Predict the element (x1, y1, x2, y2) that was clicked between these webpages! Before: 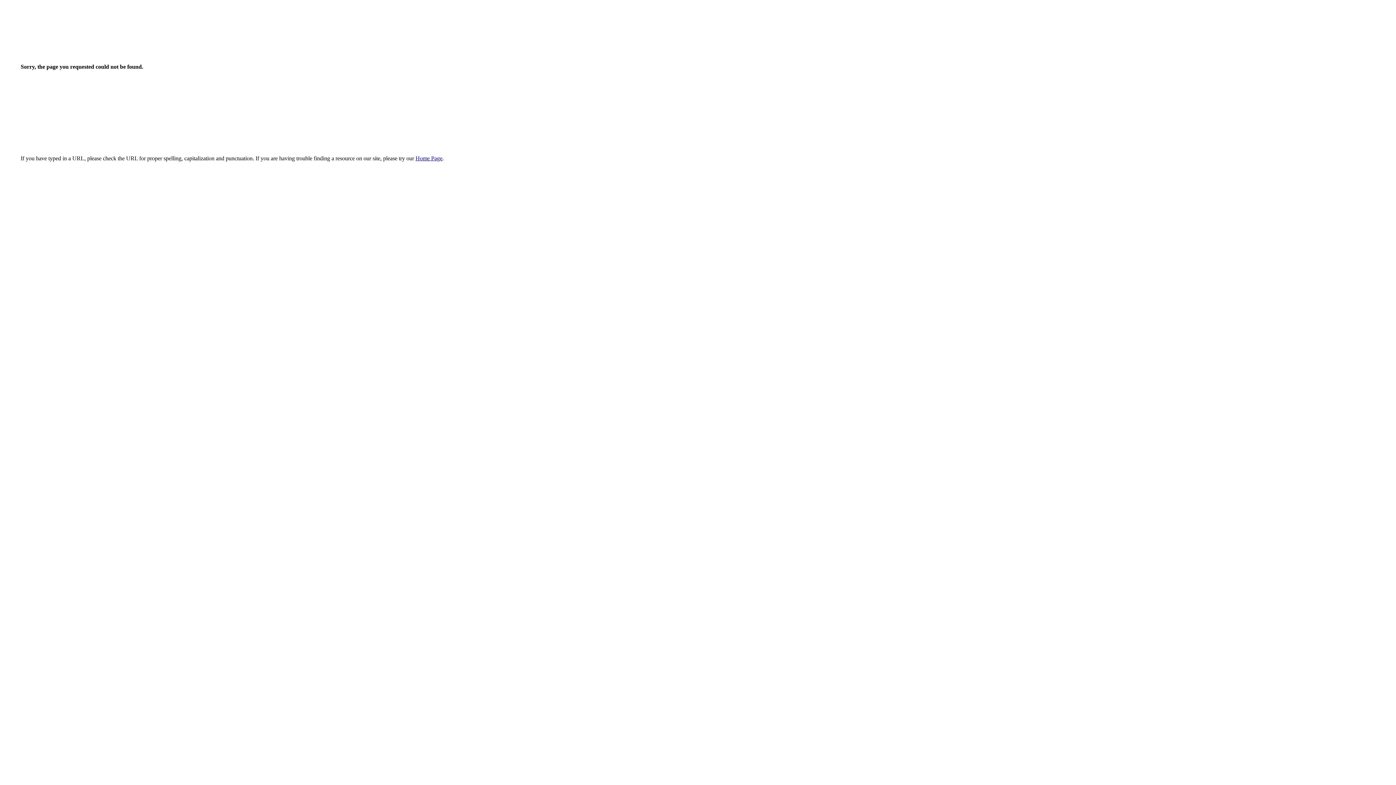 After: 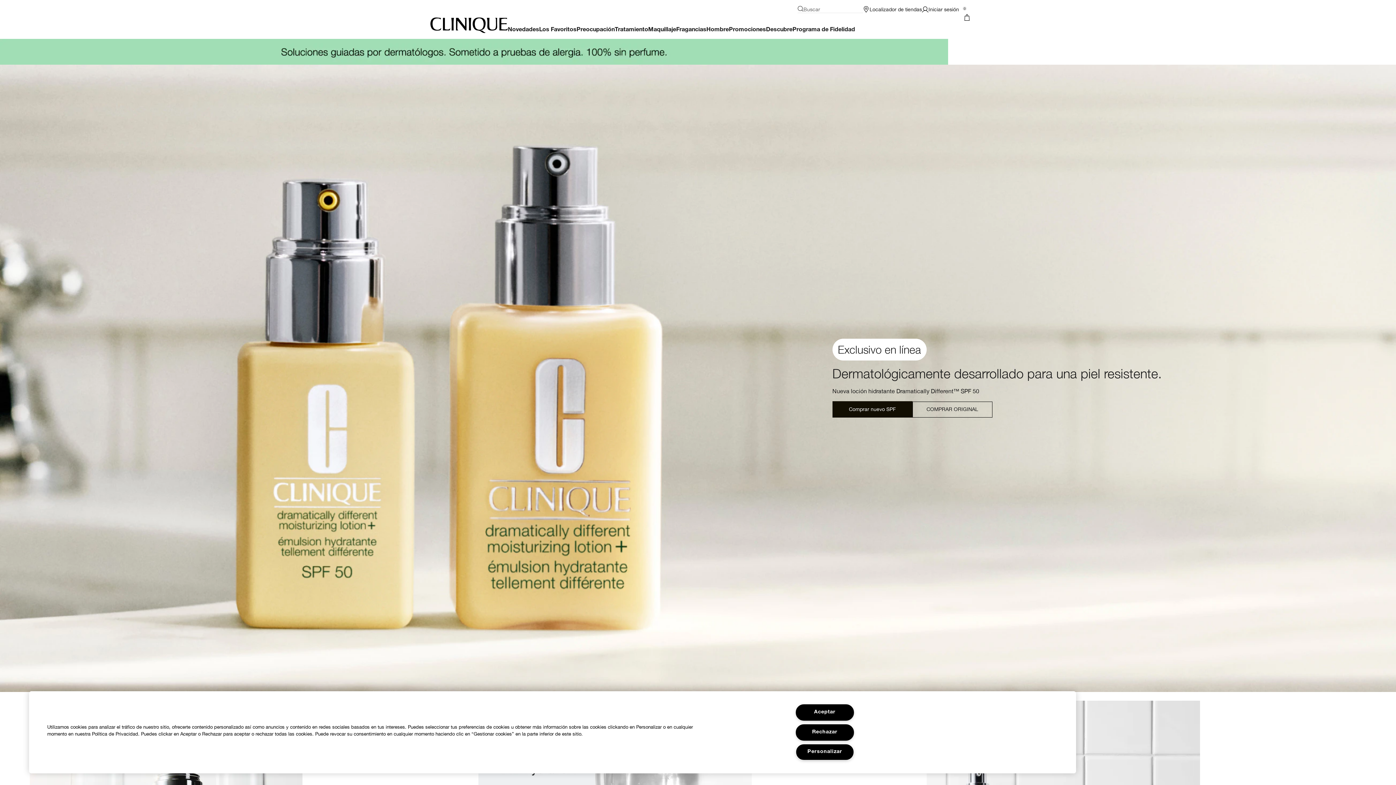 Action: label: Home Page bbox: (415, 155, 442, 161)